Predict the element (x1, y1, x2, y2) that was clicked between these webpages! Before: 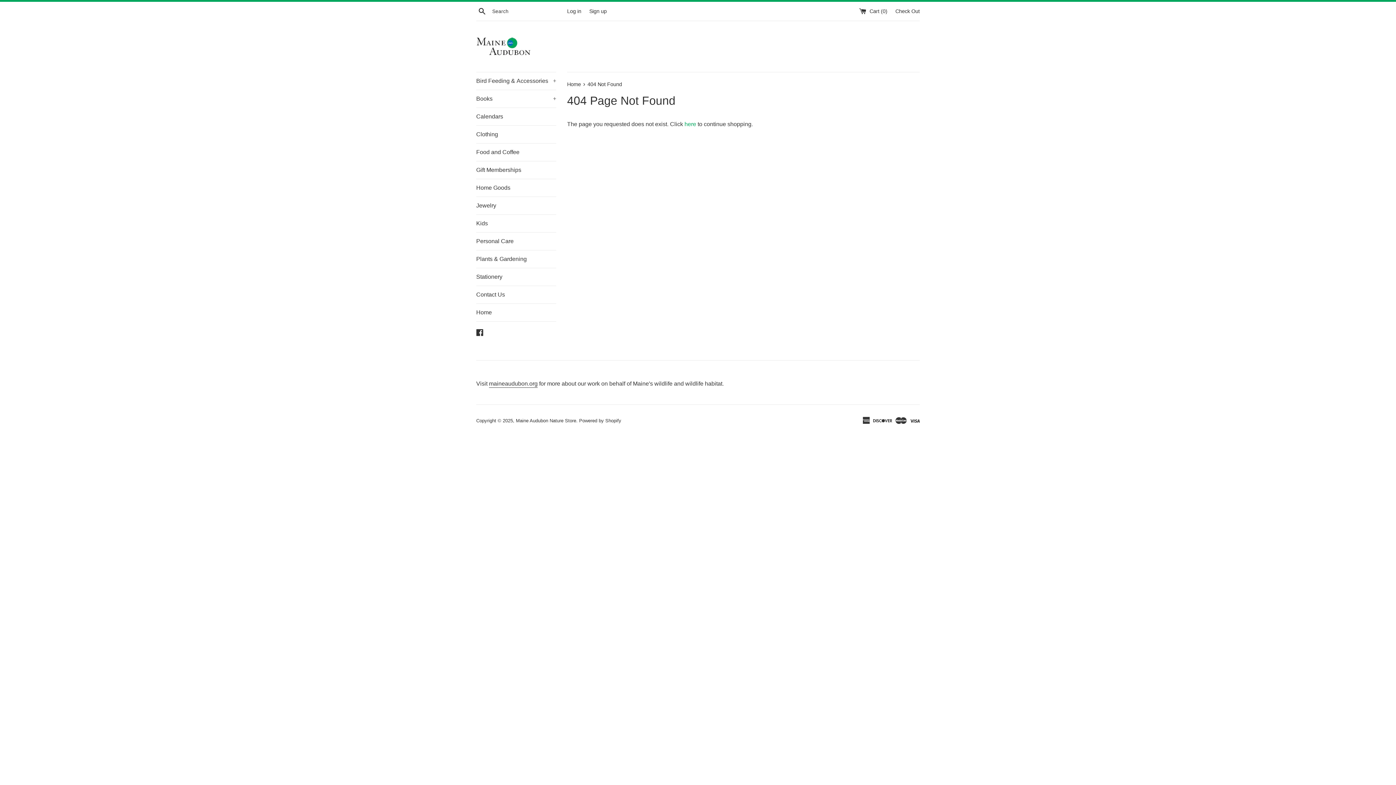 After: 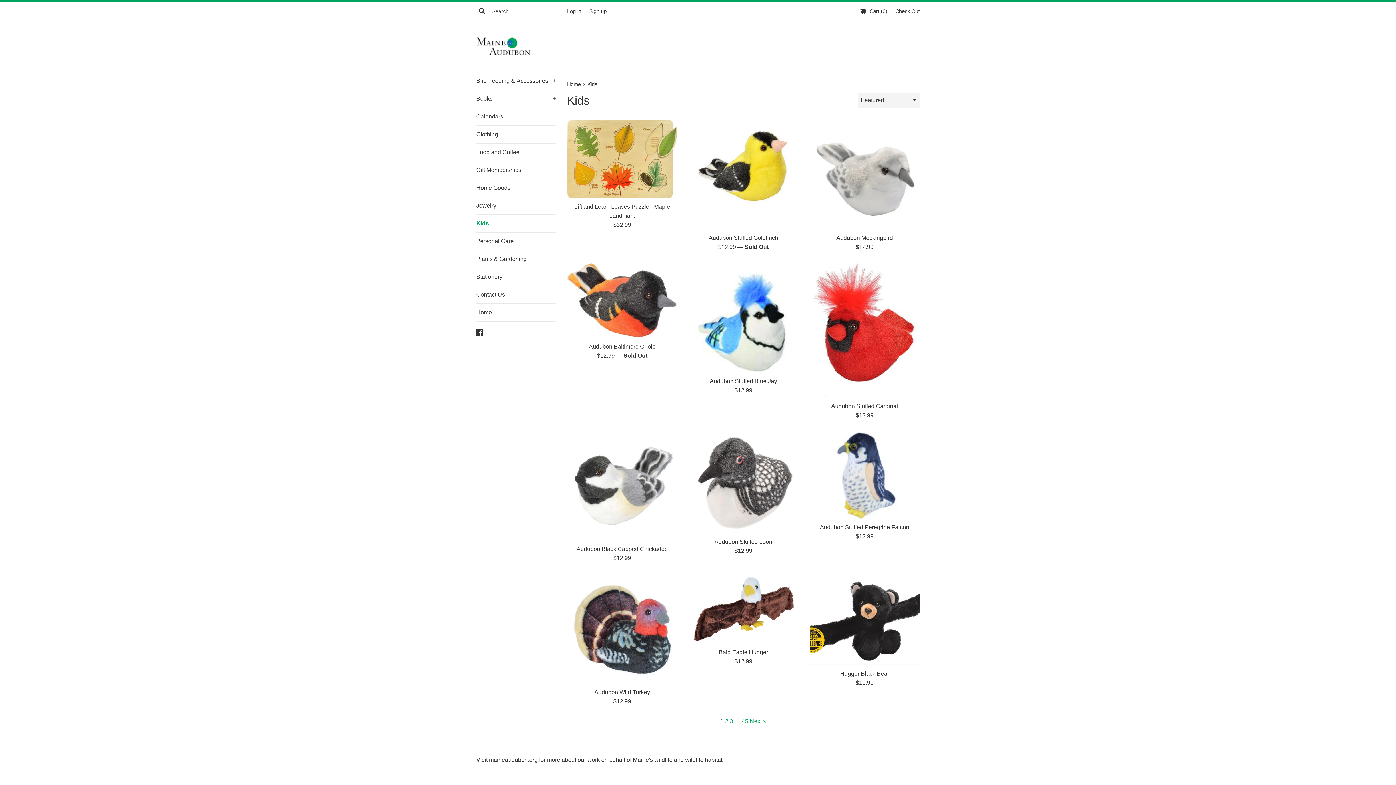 Action: label: Kids bbox: (476, 214, 556, 232)